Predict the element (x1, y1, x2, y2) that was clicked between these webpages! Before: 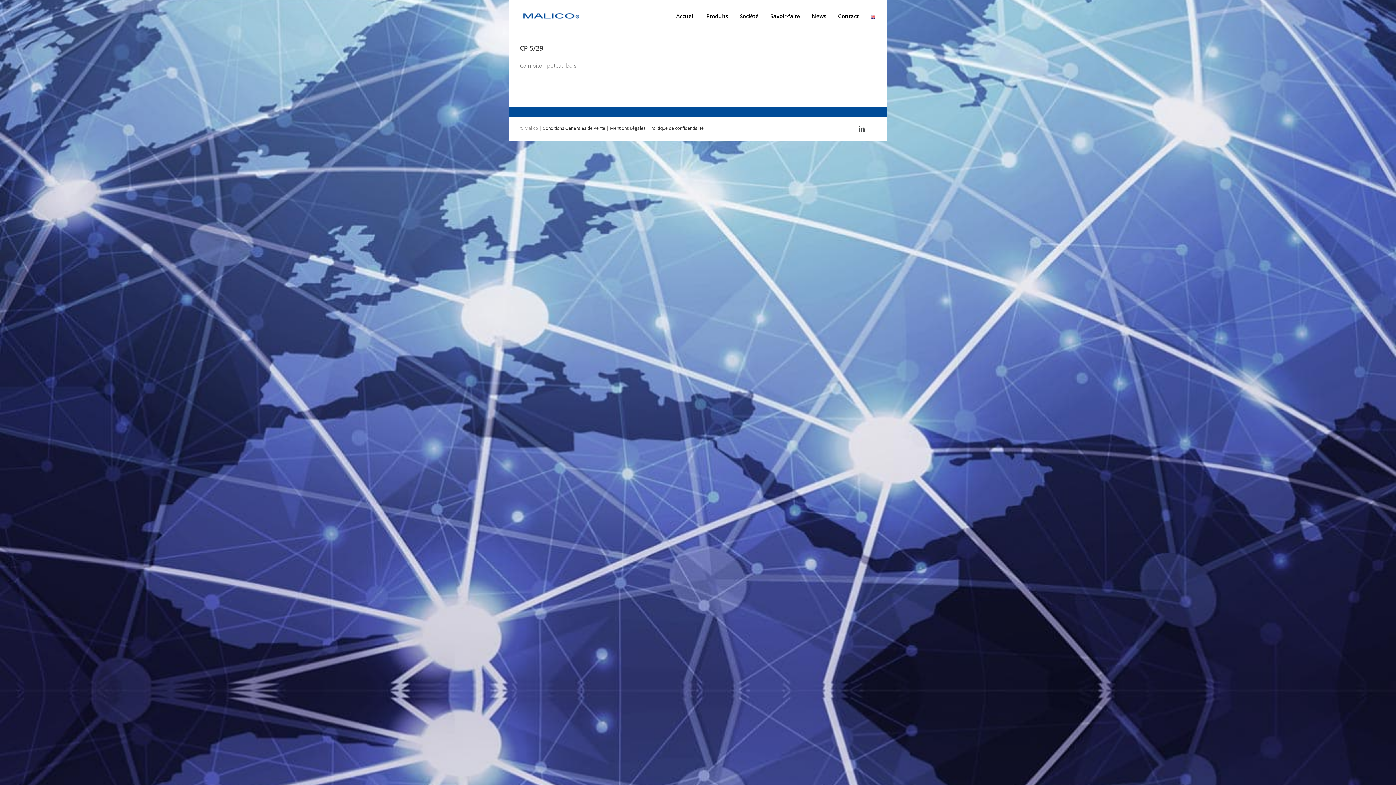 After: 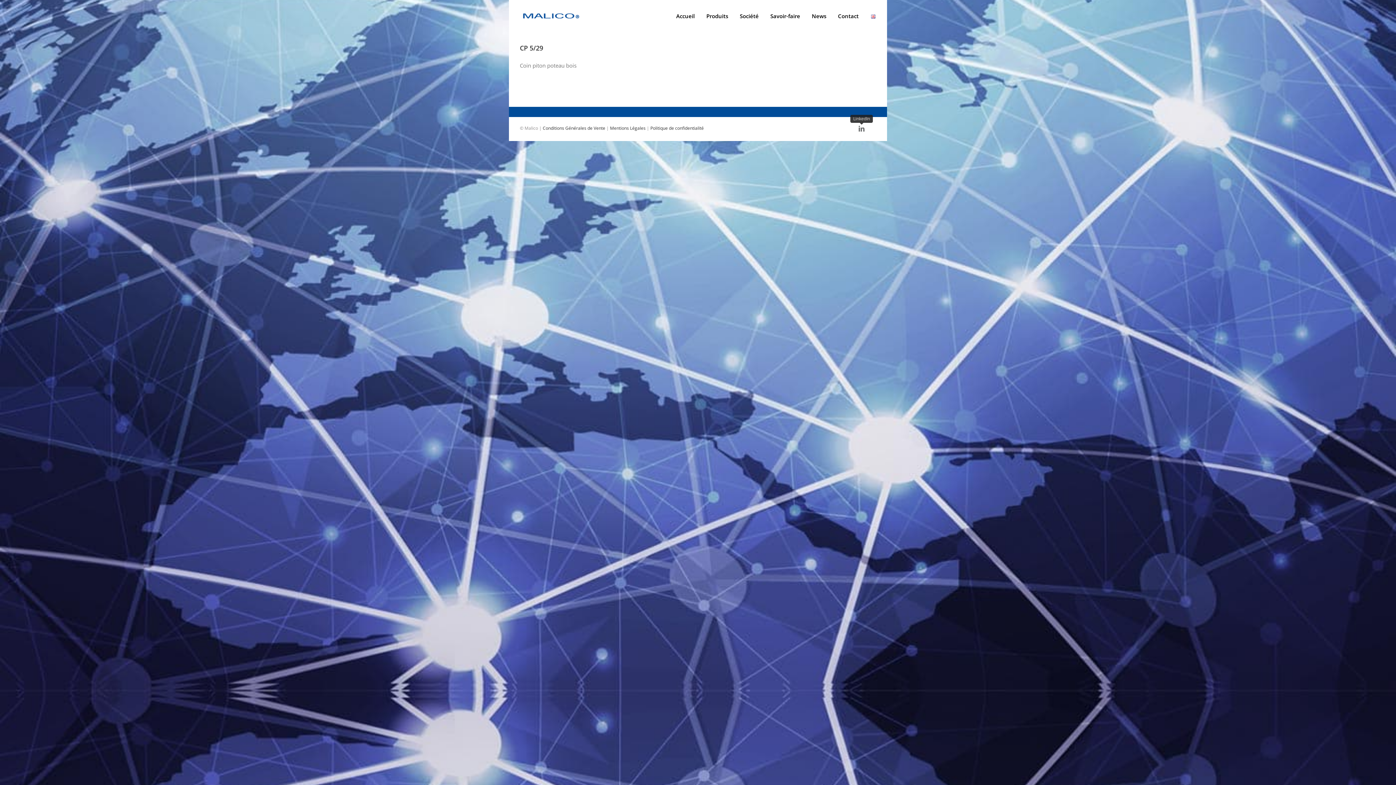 Action: bbox: (858, 125, 864, 131) label: LinkedIn